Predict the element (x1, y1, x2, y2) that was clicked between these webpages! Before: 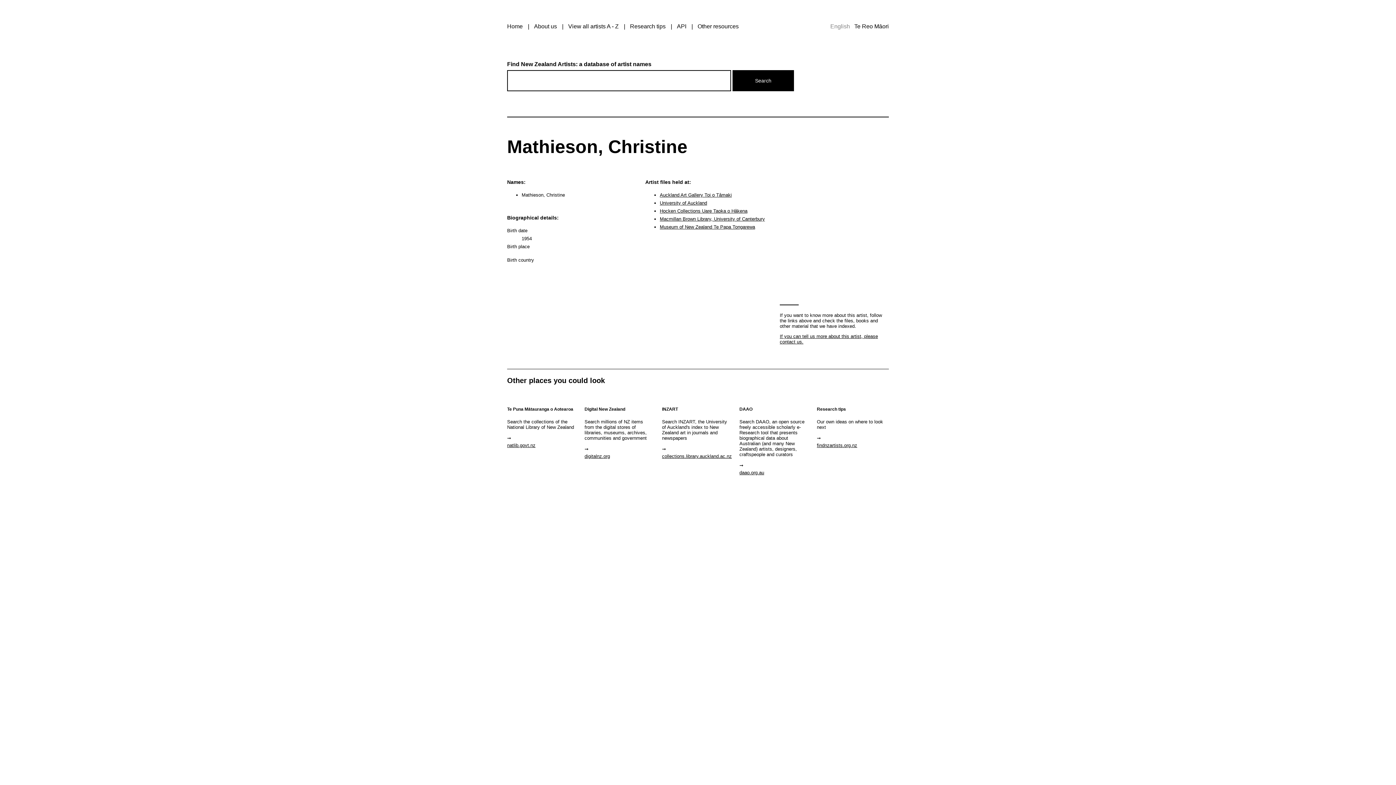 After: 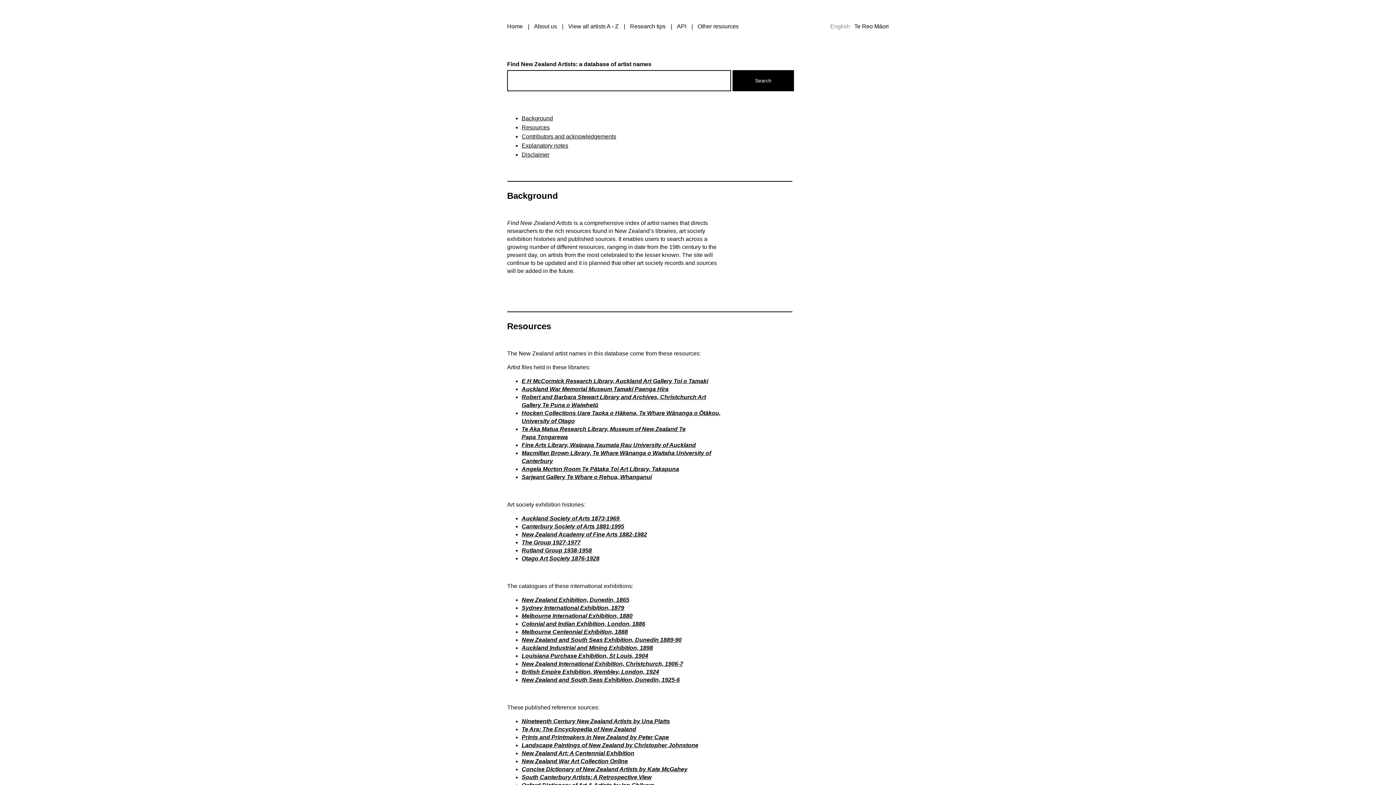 Action: label: About us bbox: (534, 23, 557, 29)